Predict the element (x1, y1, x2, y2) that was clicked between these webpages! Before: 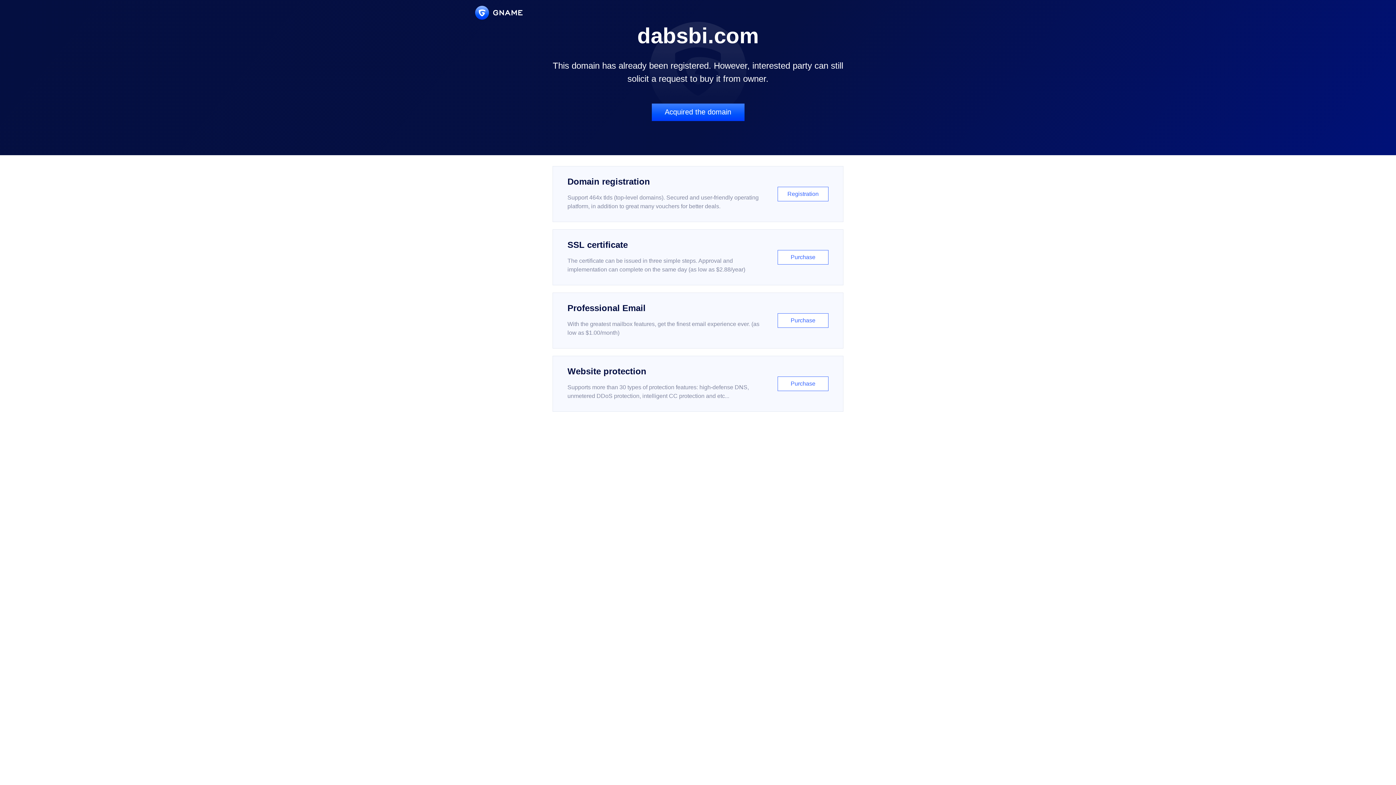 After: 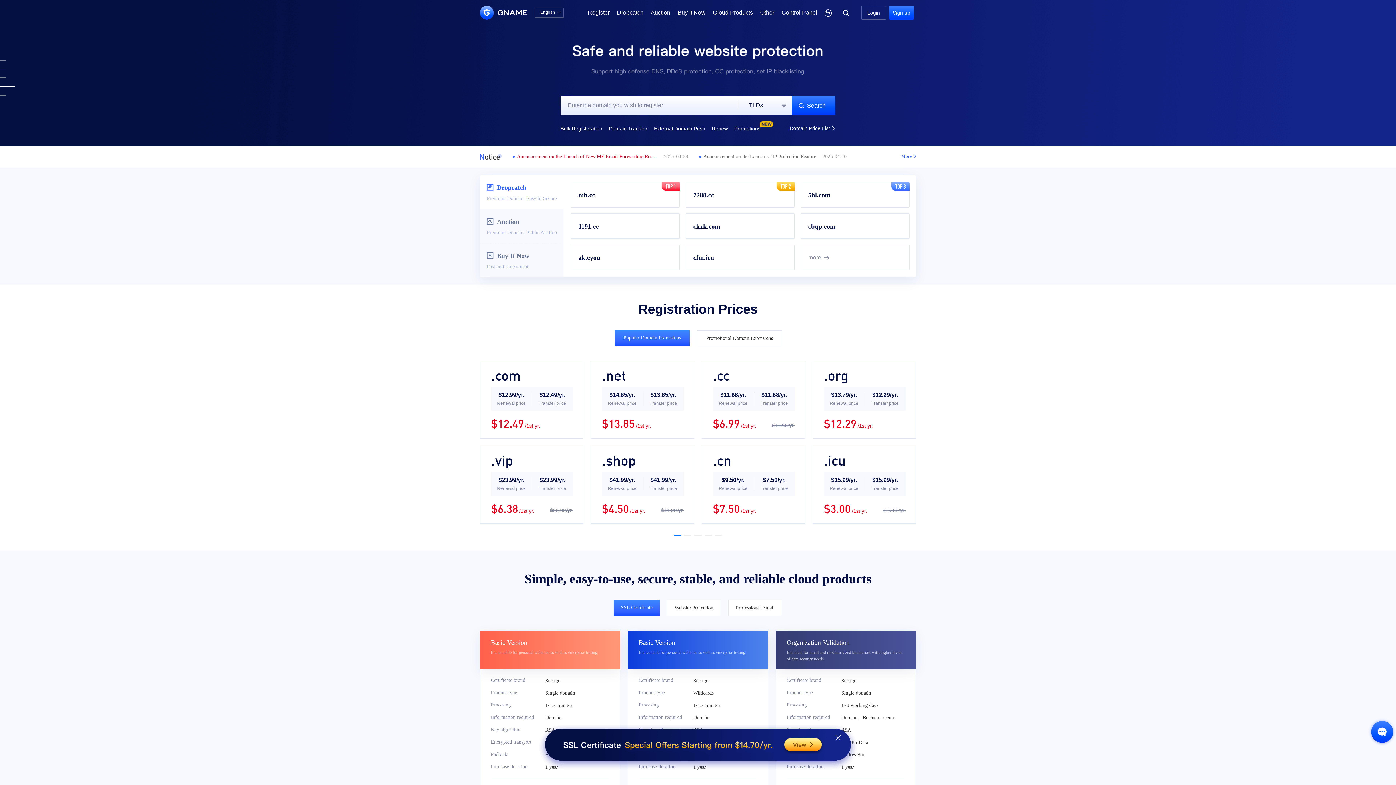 Action: bbox: (475, 5, 522, 19)